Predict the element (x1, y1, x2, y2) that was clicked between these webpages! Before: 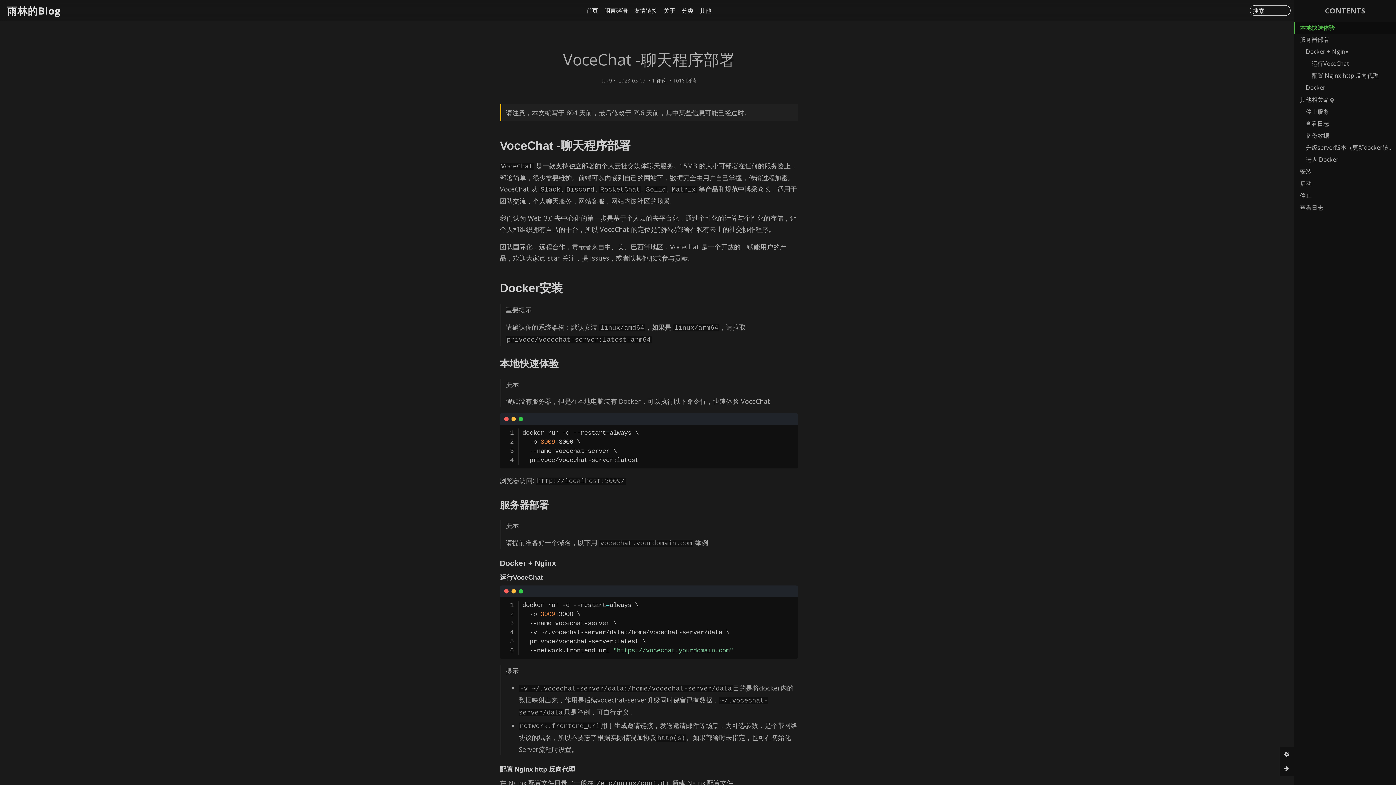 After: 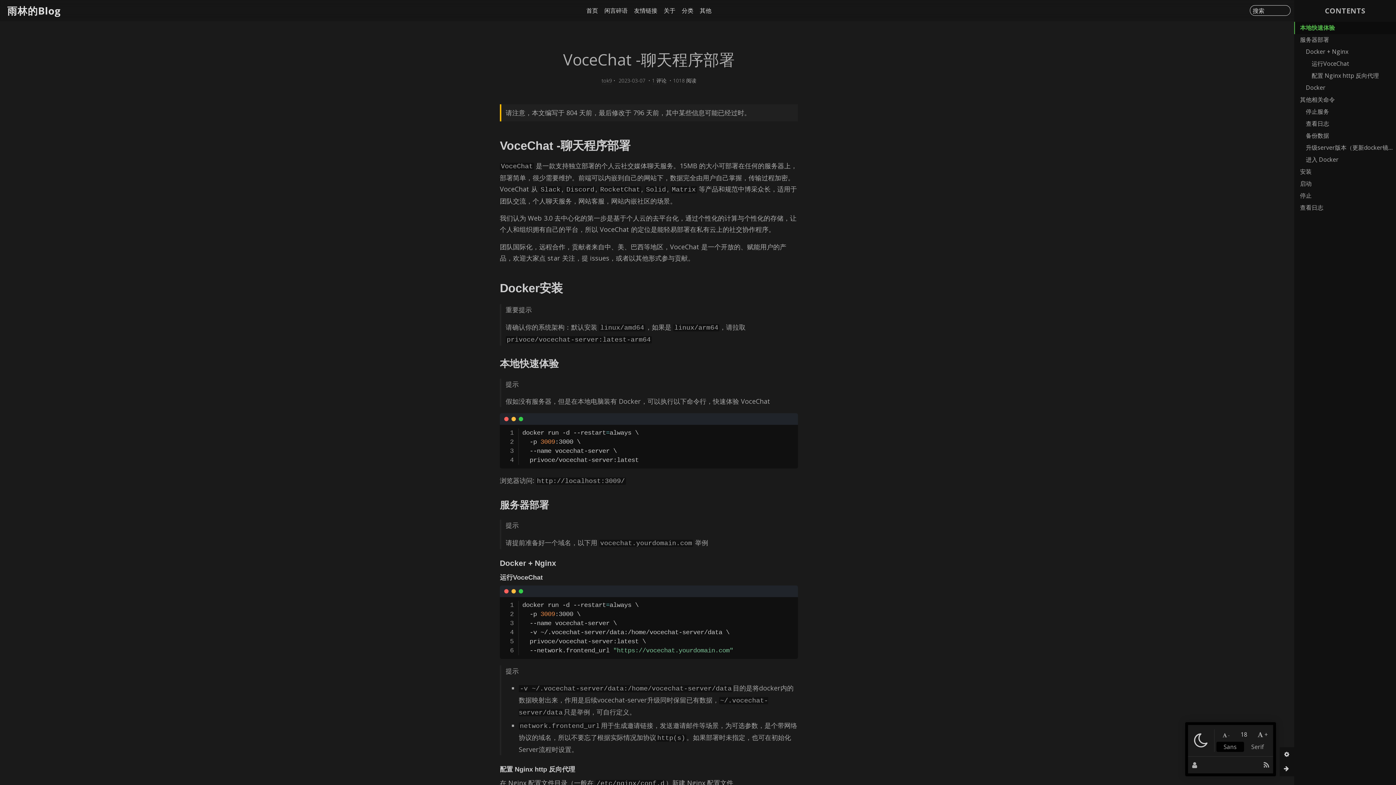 Action: bbox: (1279, 747, 1293, 761)